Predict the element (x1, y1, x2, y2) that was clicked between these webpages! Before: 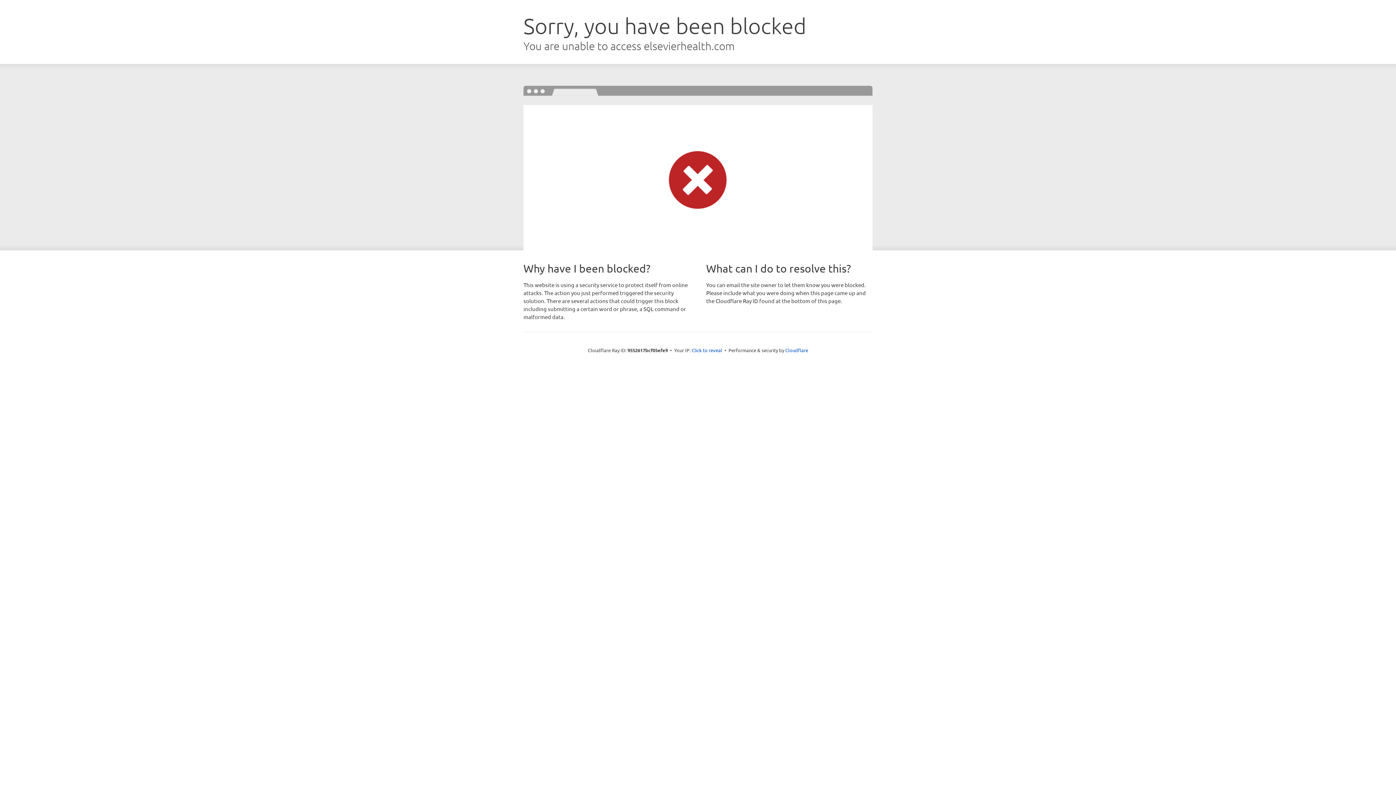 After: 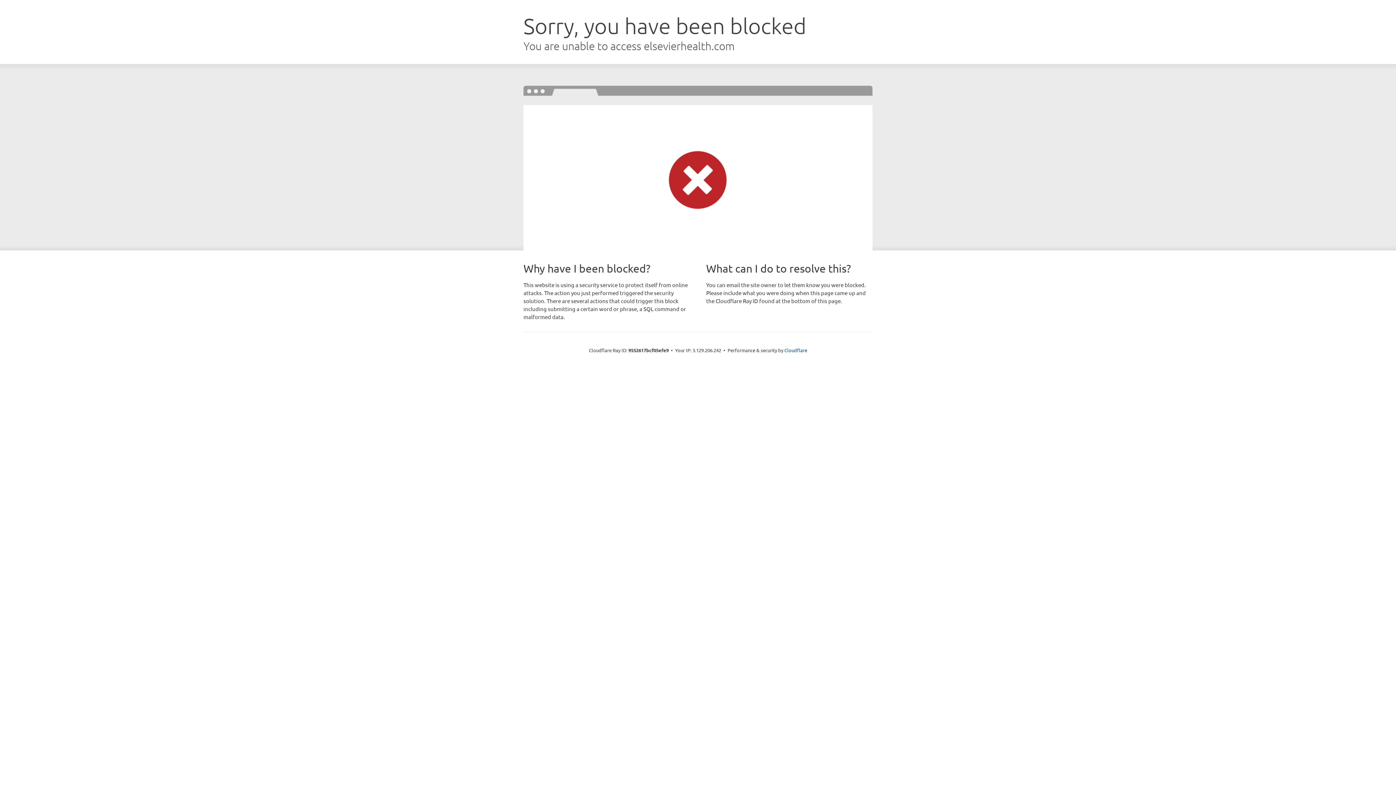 Action: label: Click to reveal bbox: (691, 346, 722, 353)